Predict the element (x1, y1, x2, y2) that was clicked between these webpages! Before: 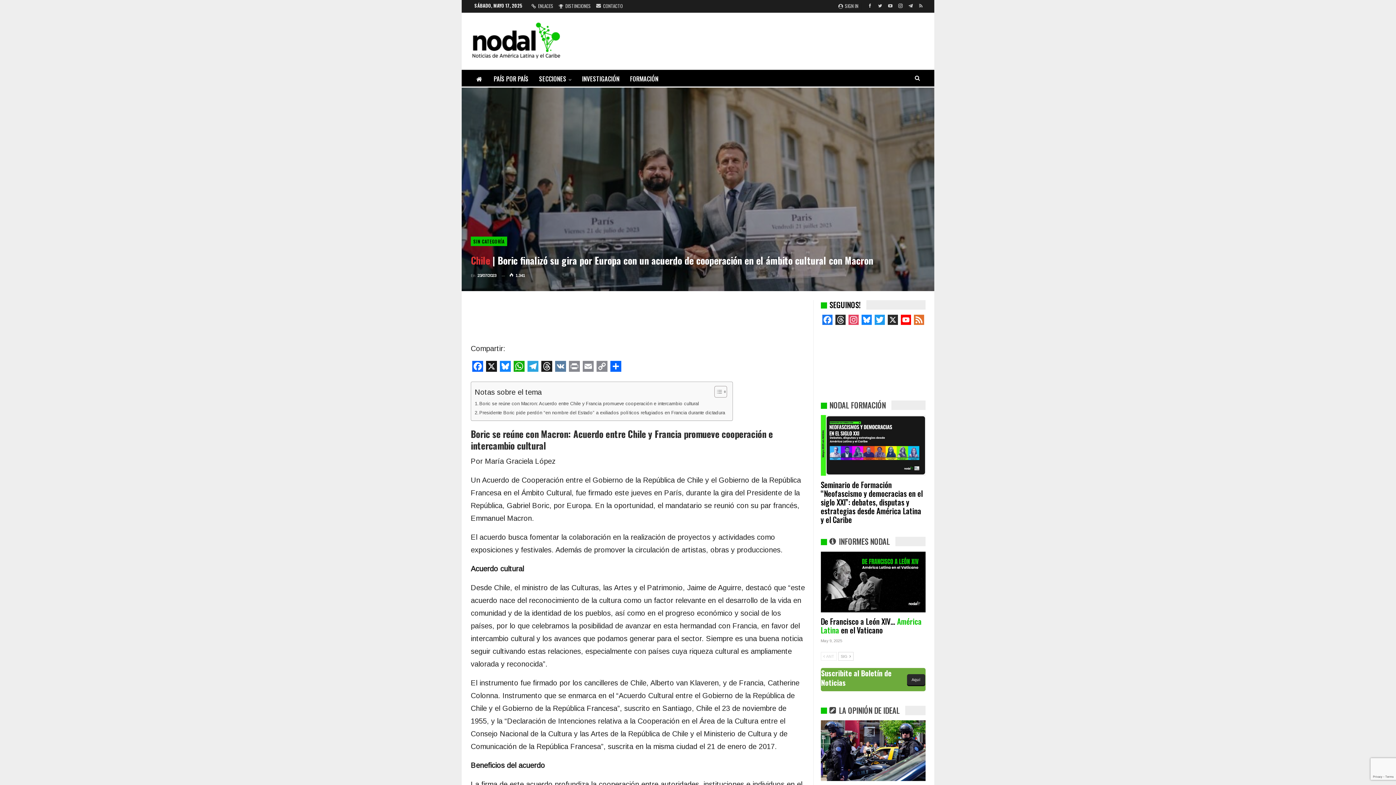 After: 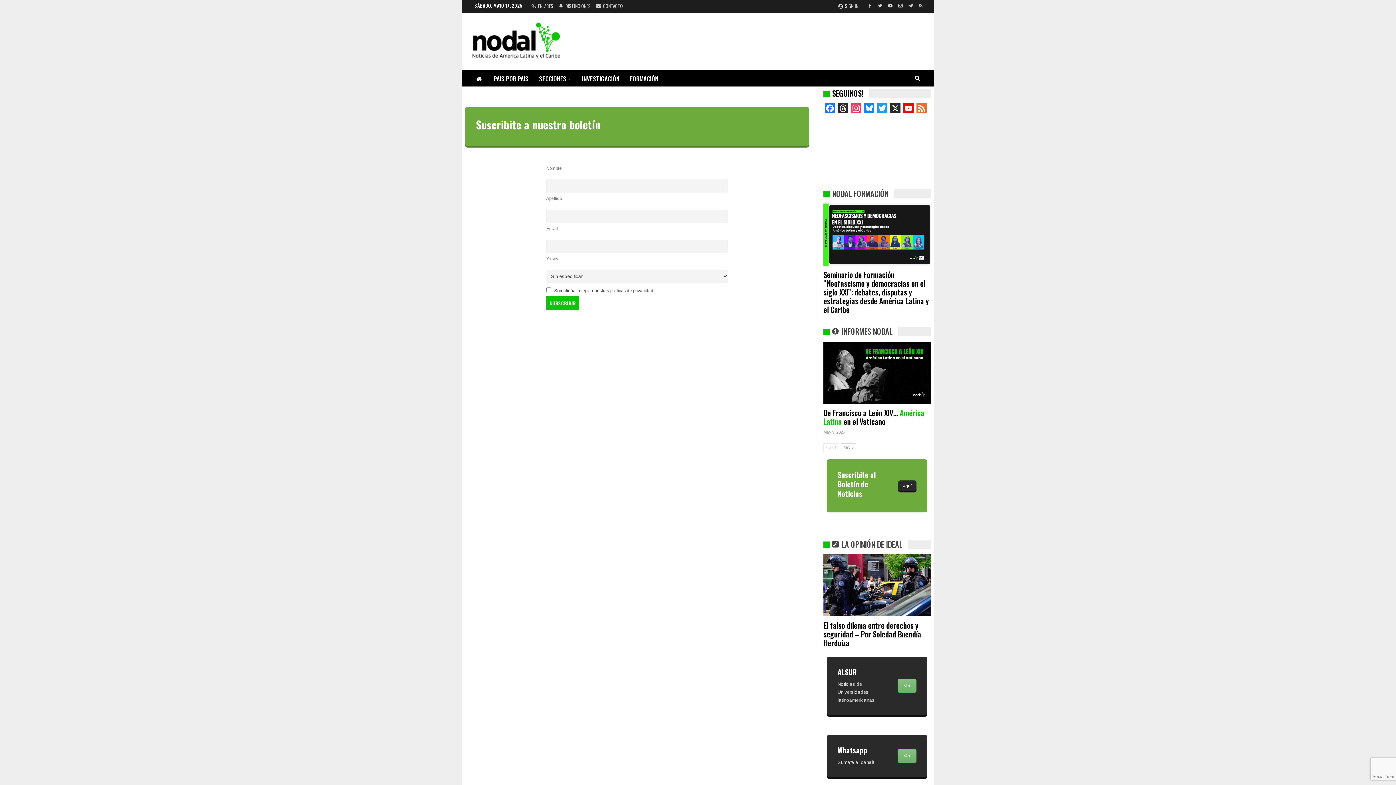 Action: label: Aquí bbox: (907, 674, 925, 685)